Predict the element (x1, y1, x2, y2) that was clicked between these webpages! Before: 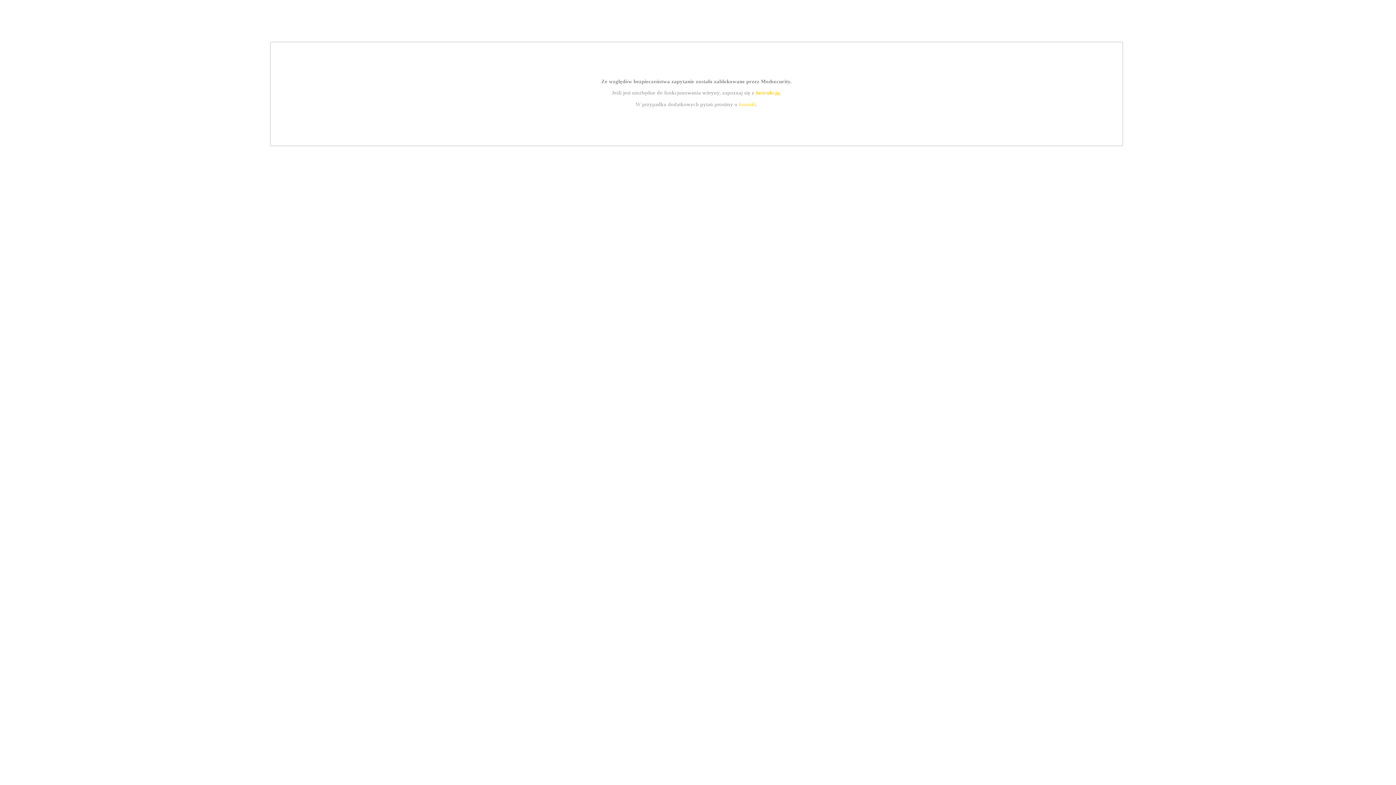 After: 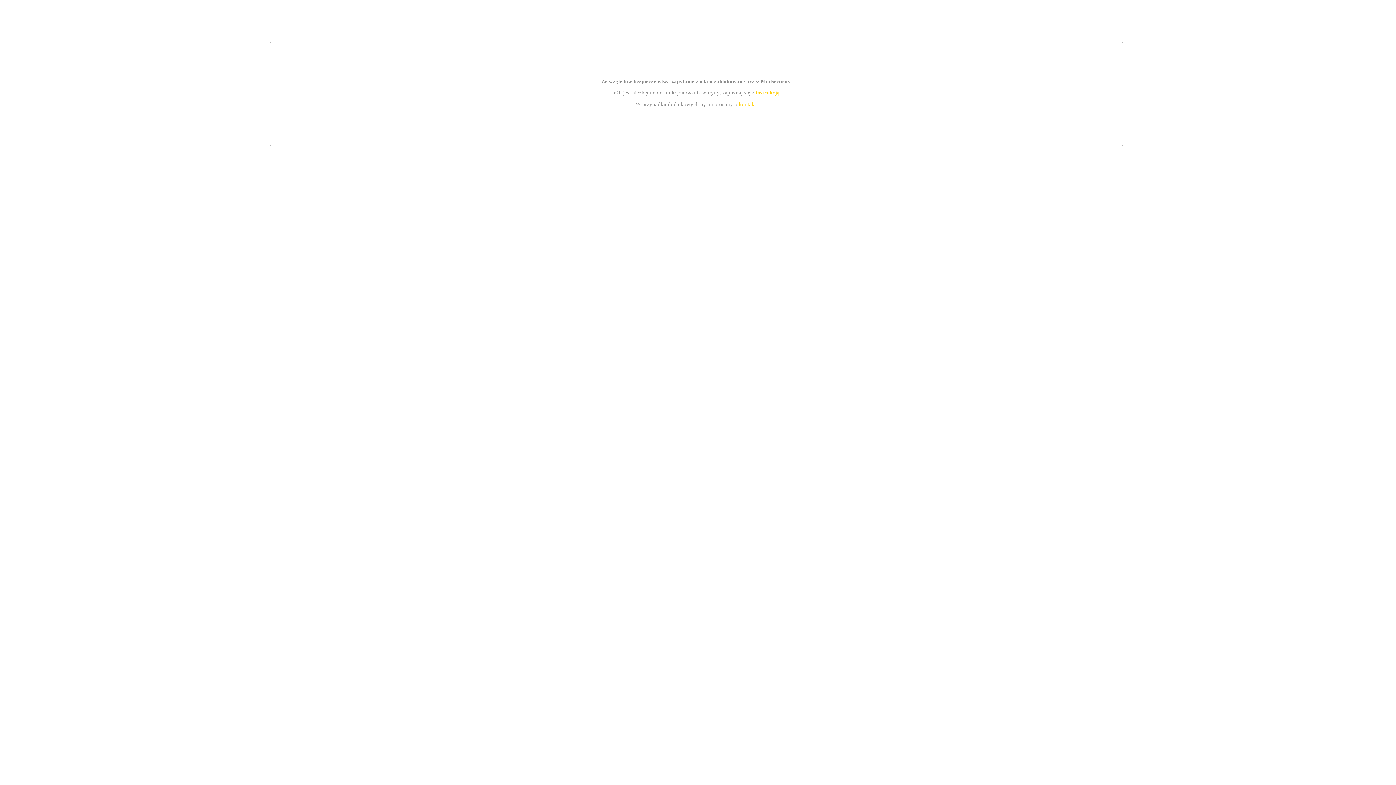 Action: bbox: (755, 89, 779, 95) label: instrukcją